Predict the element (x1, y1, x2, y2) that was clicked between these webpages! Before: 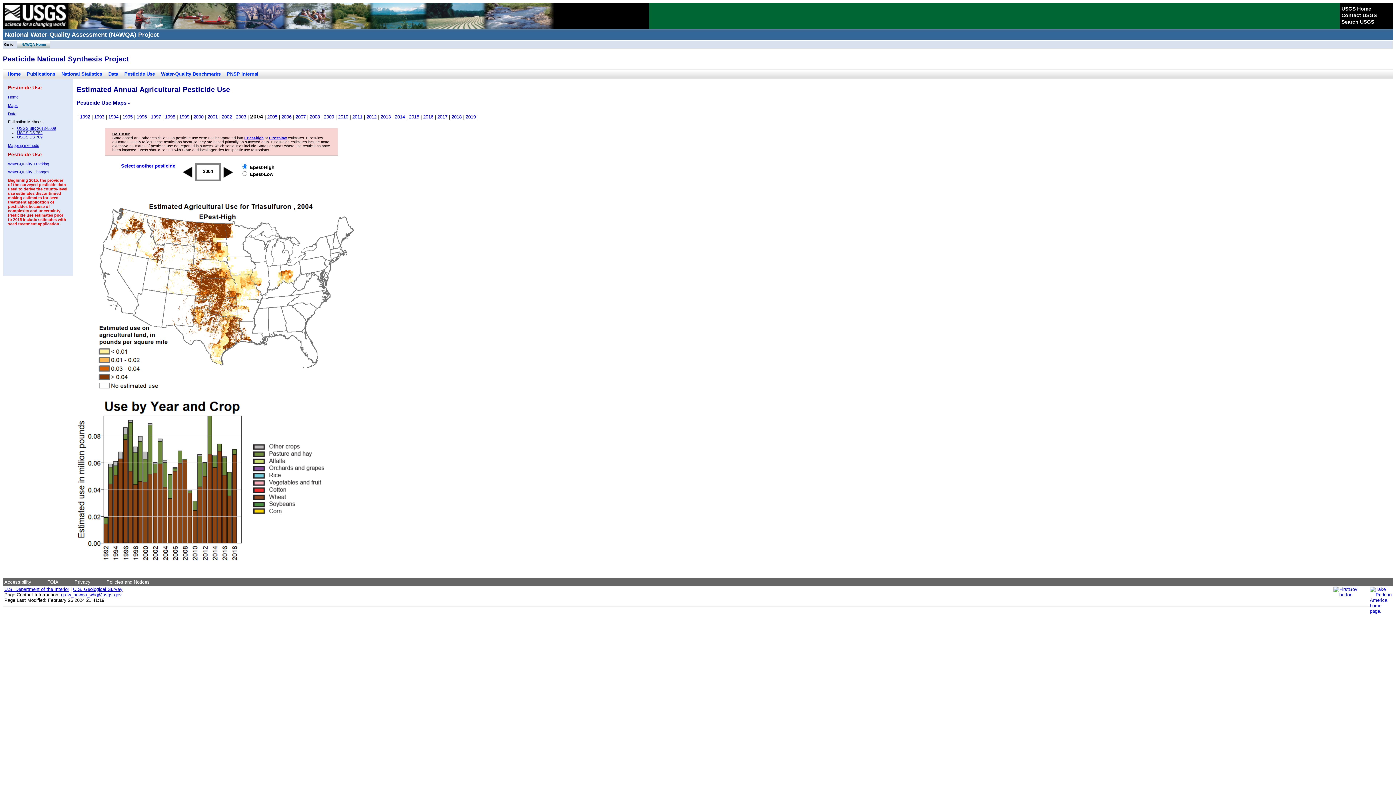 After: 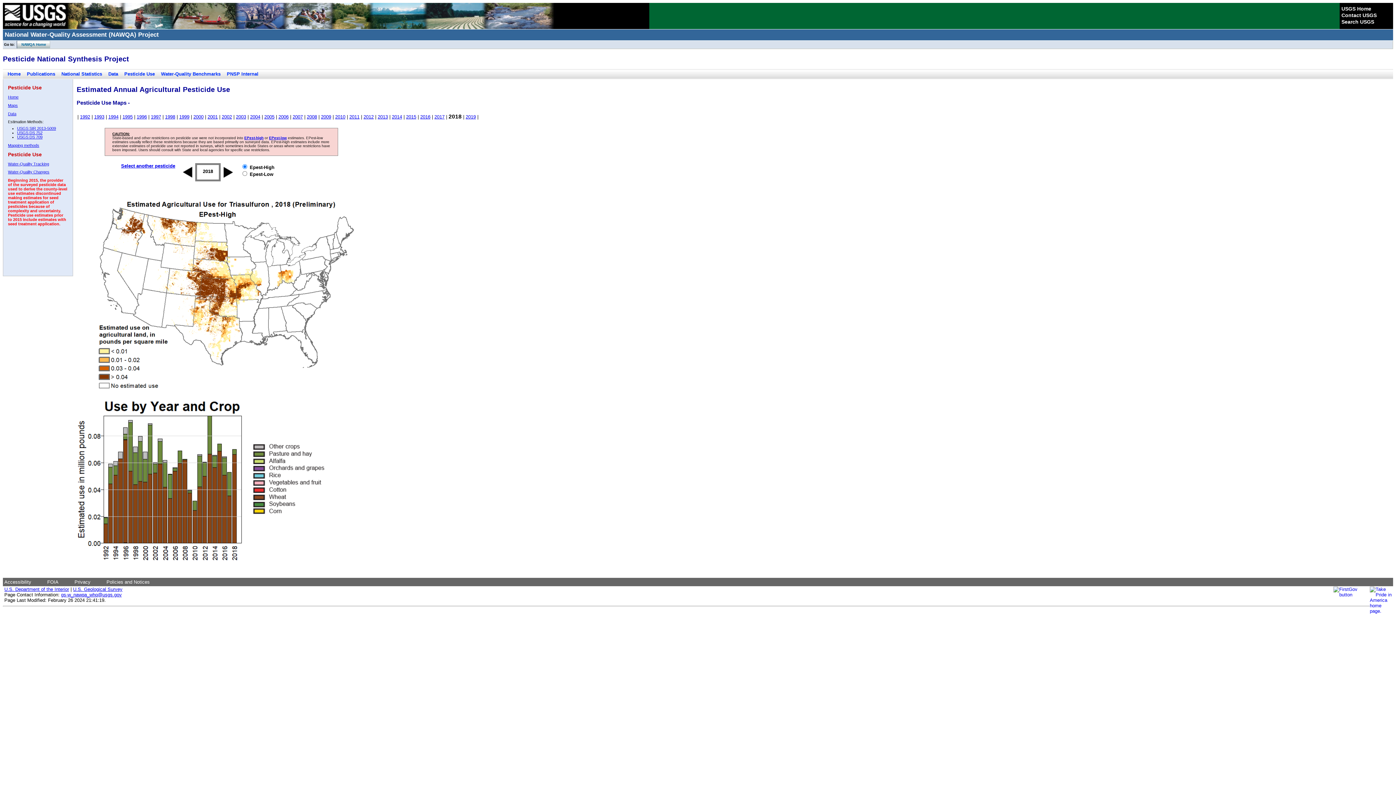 Action: bbox: (451, 114, 461, 119) label: 2018